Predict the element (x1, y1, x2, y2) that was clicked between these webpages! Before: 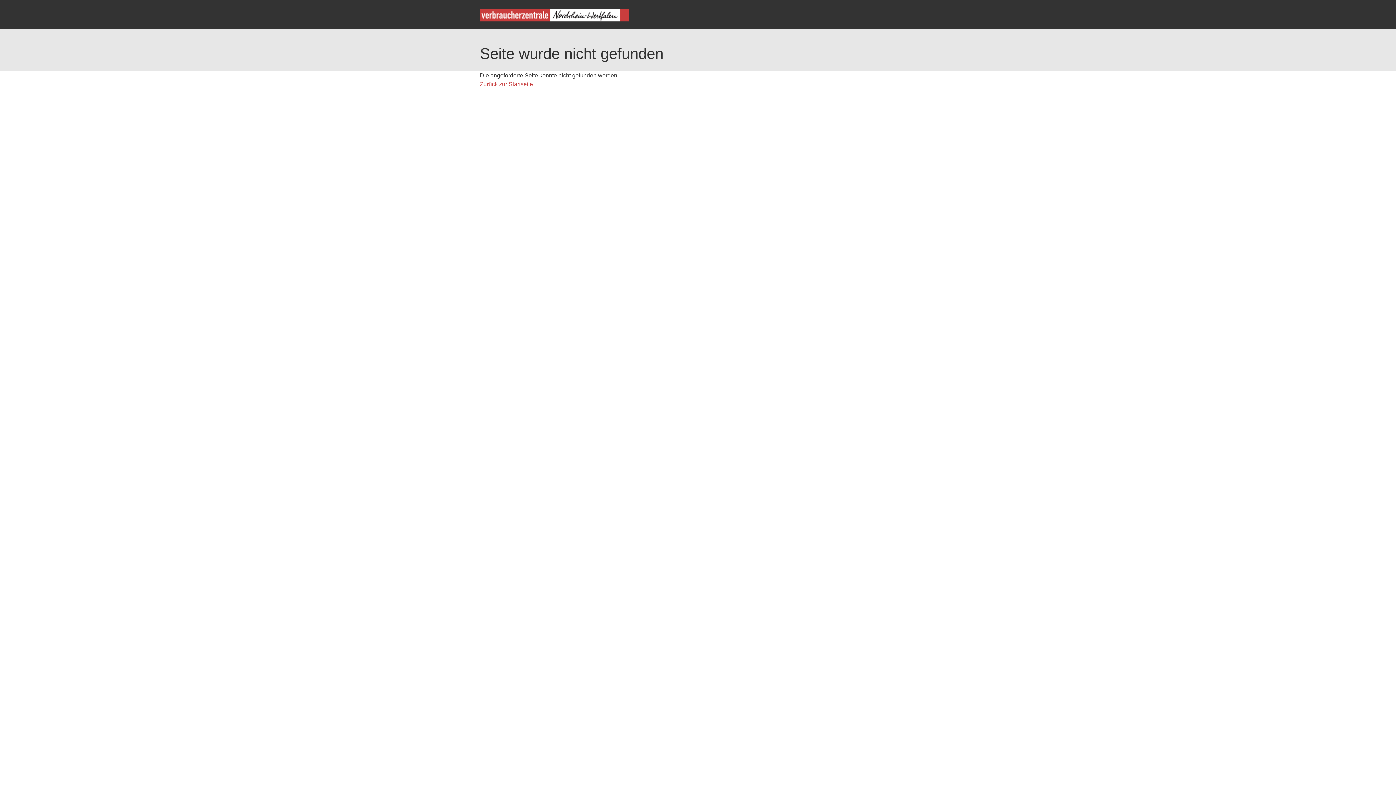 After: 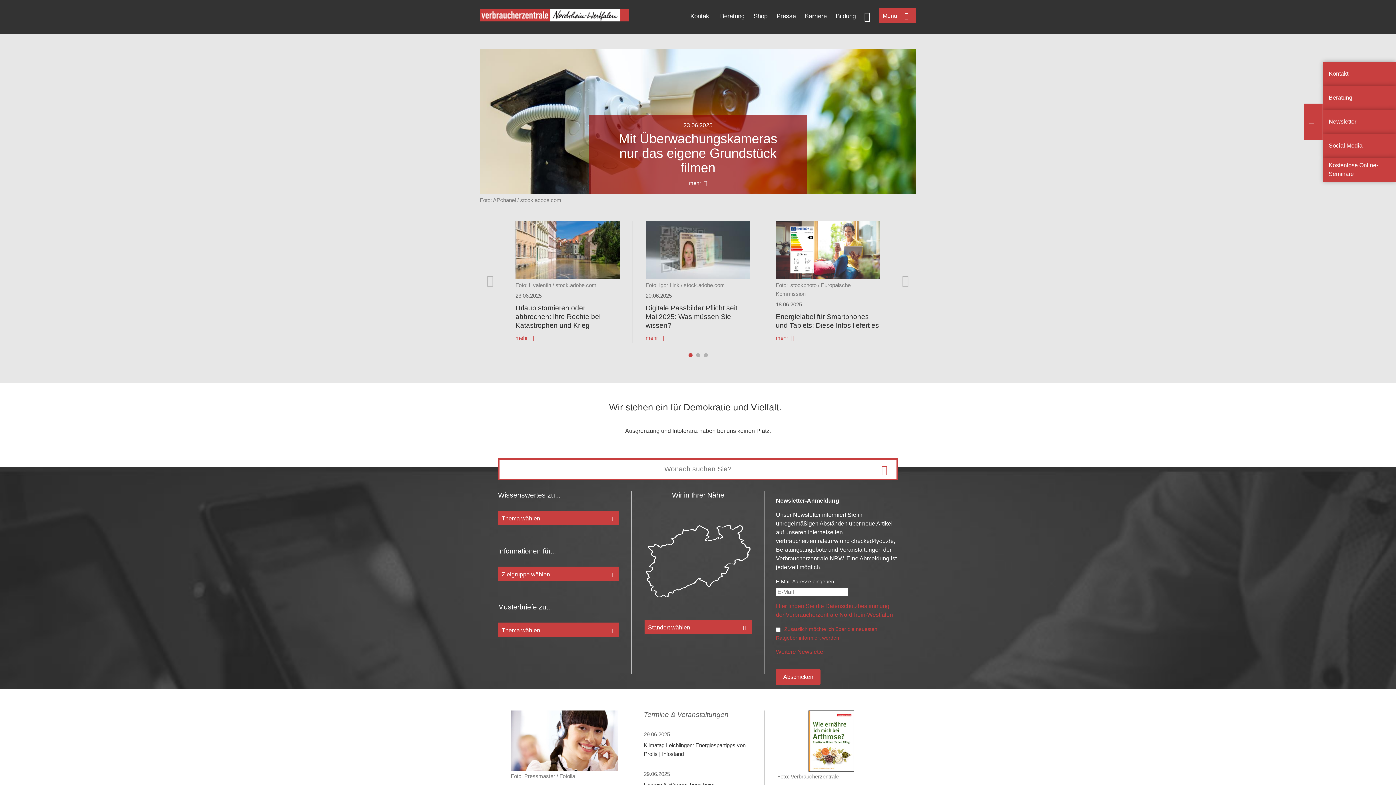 Action: bbox: (480, 16, 629, 22)